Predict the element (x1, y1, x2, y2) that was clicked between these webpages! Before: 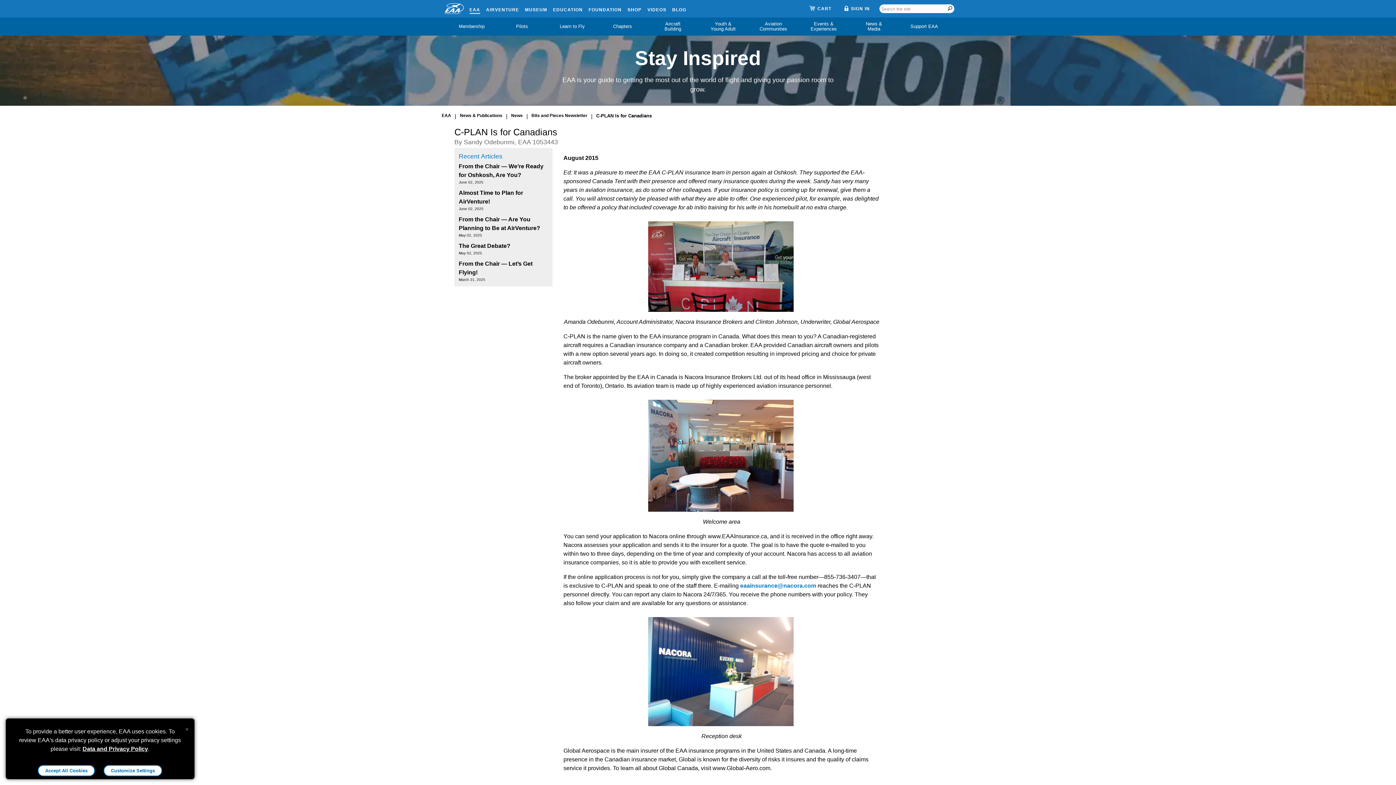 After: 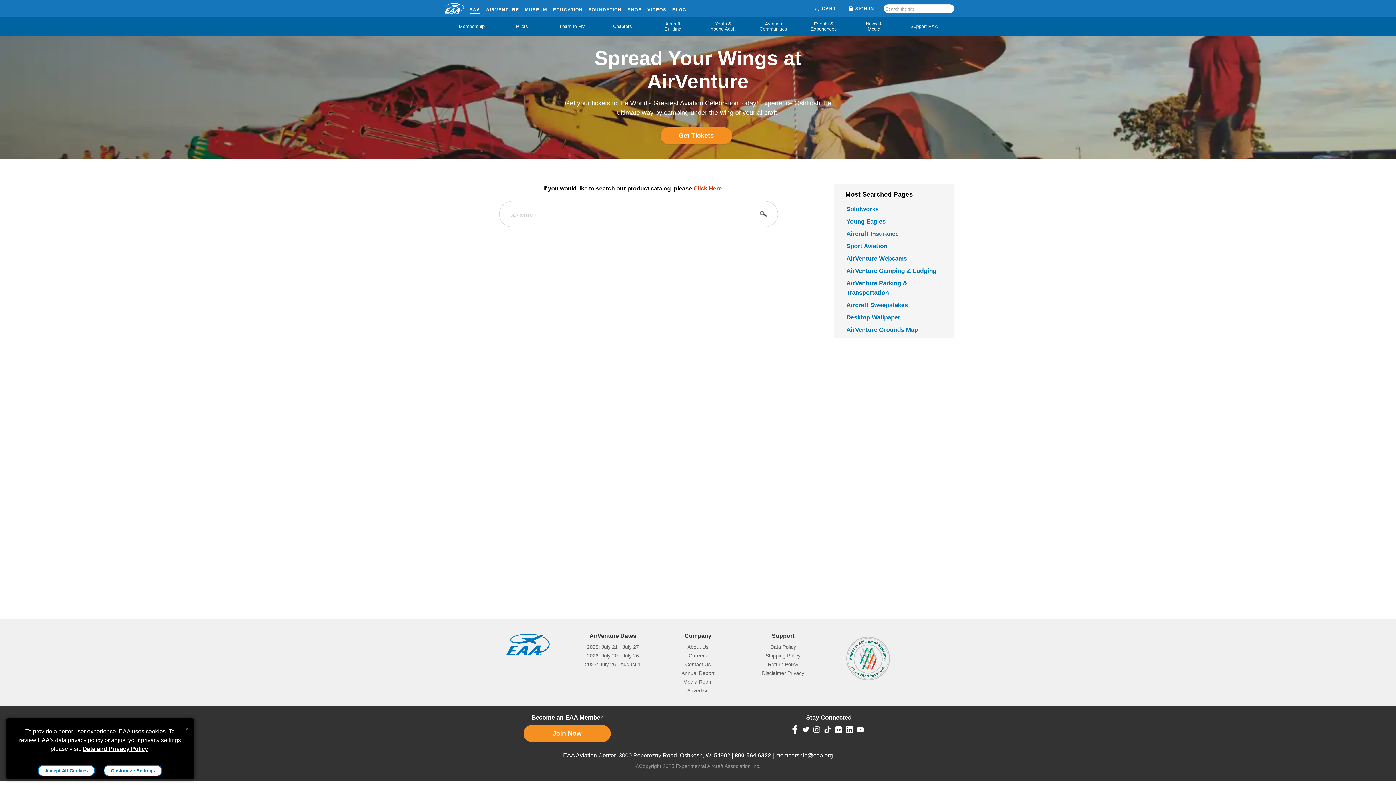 Action: bbox: (945, 4, 954, 13)